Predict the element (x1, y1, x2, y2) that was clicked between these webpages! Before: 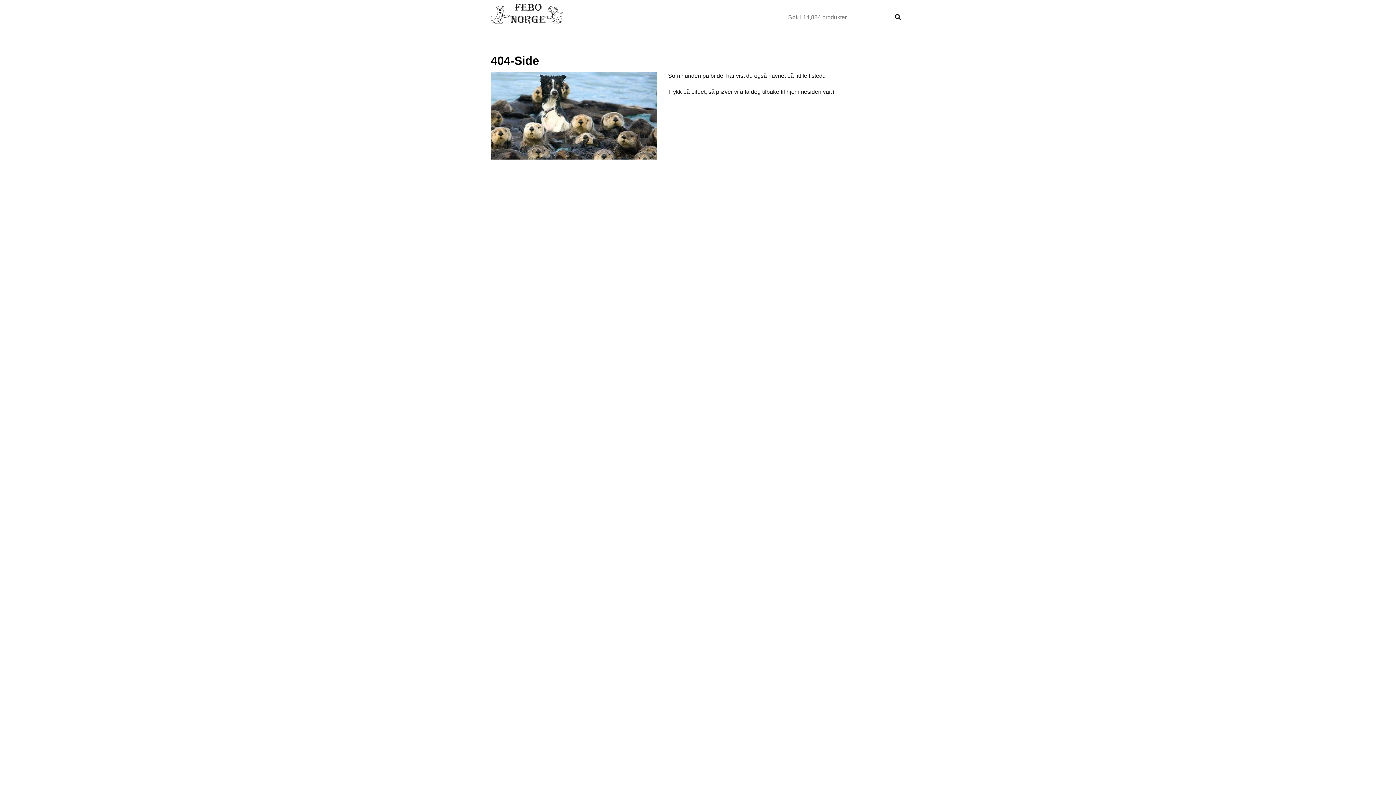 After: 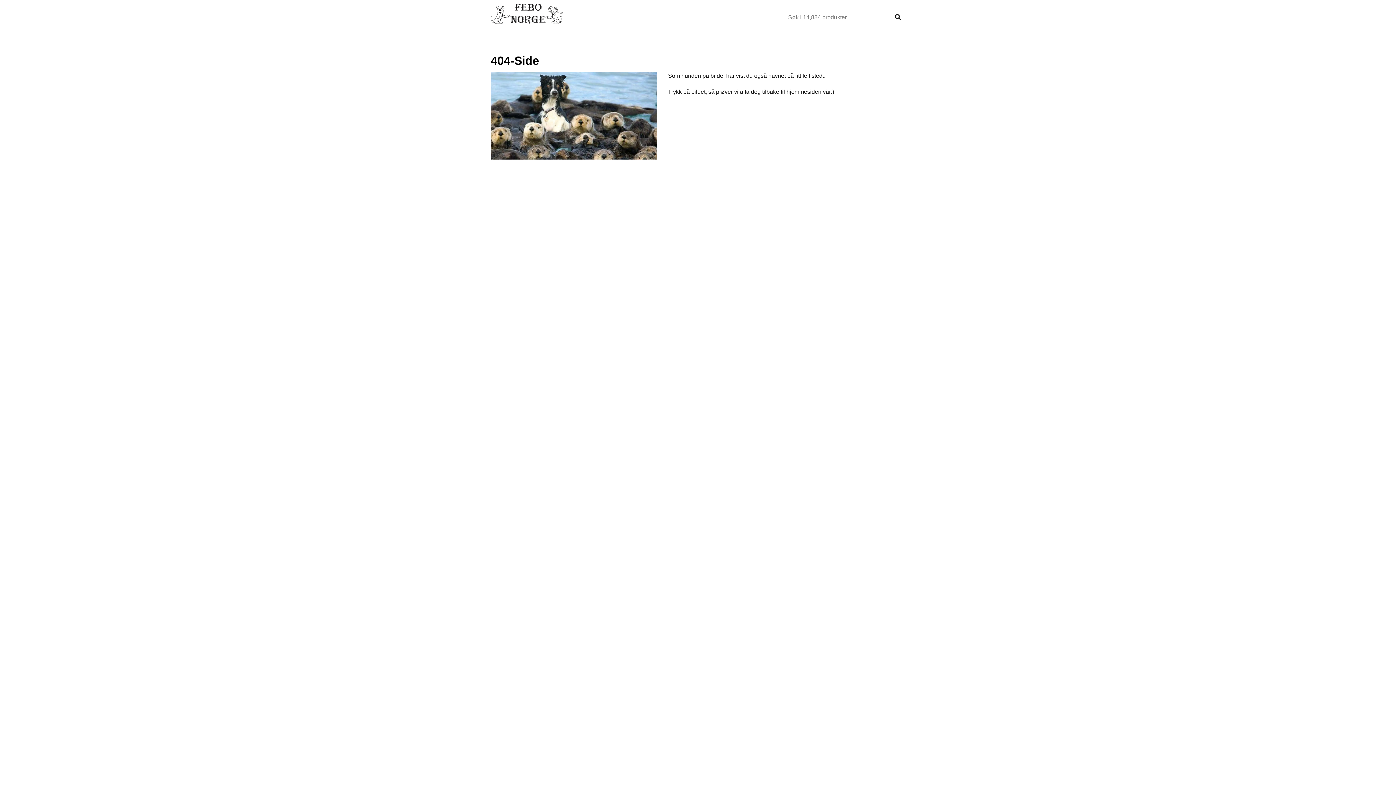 Action: bbox: (893, 13, 903, 21)